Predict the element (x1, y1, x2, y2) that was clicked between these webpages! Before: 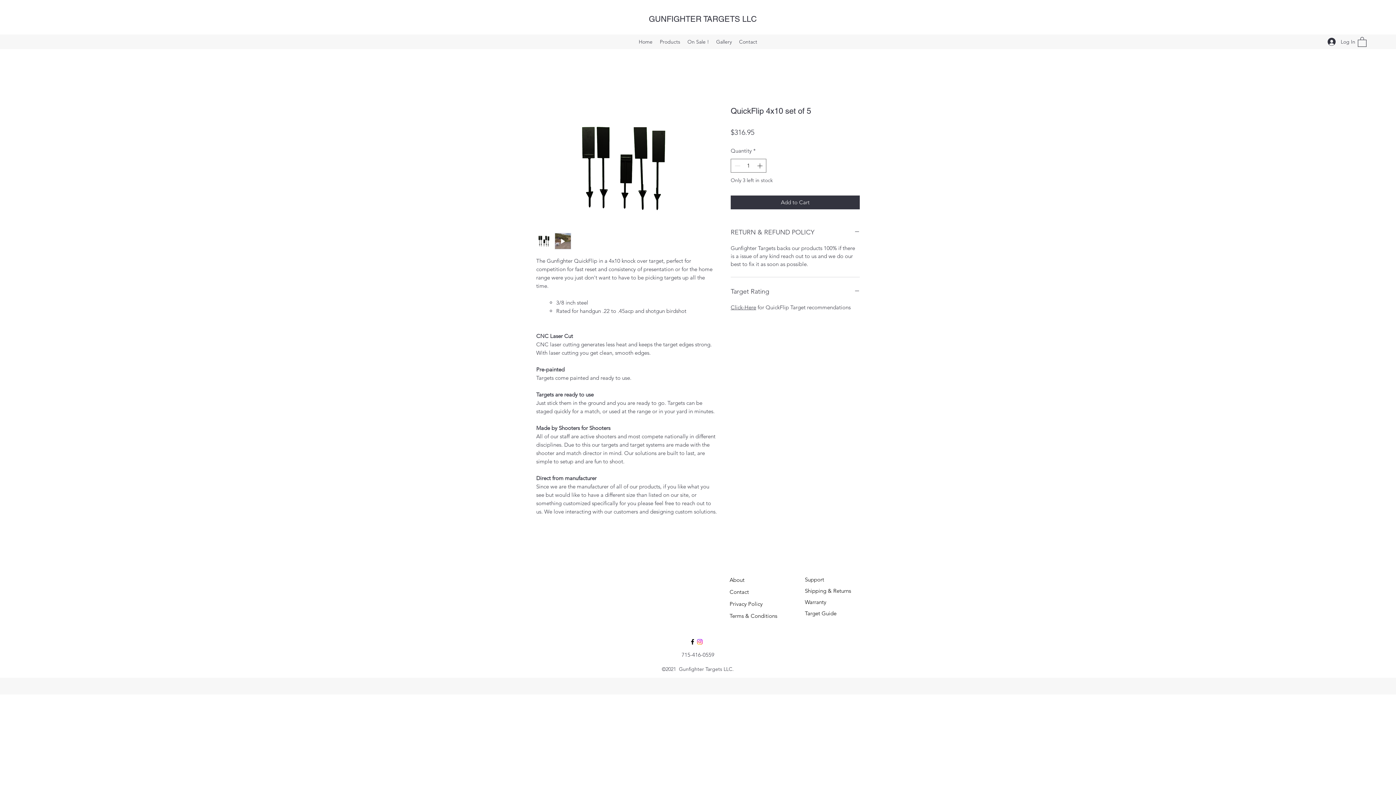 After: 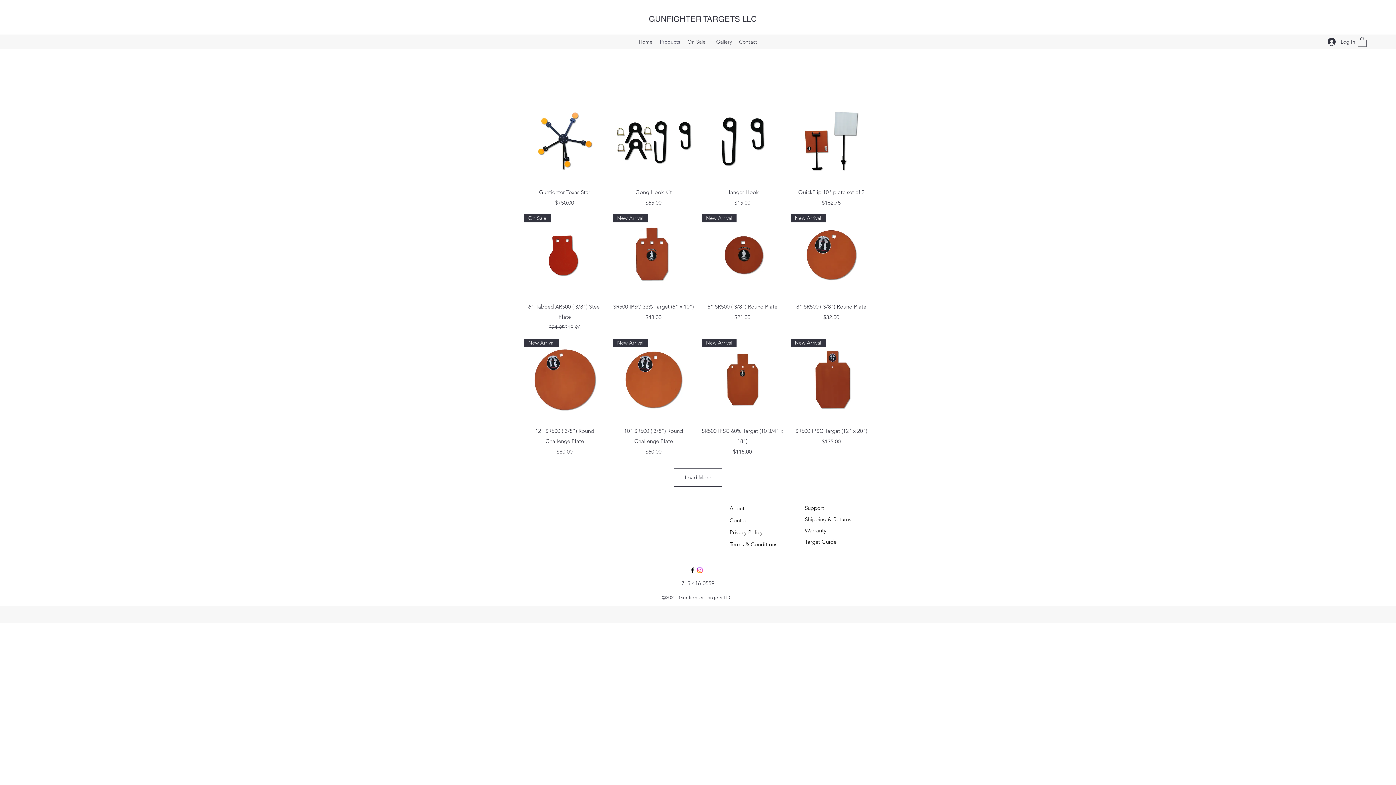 Action: label: Products bbox: (656, 36, 684, 47)